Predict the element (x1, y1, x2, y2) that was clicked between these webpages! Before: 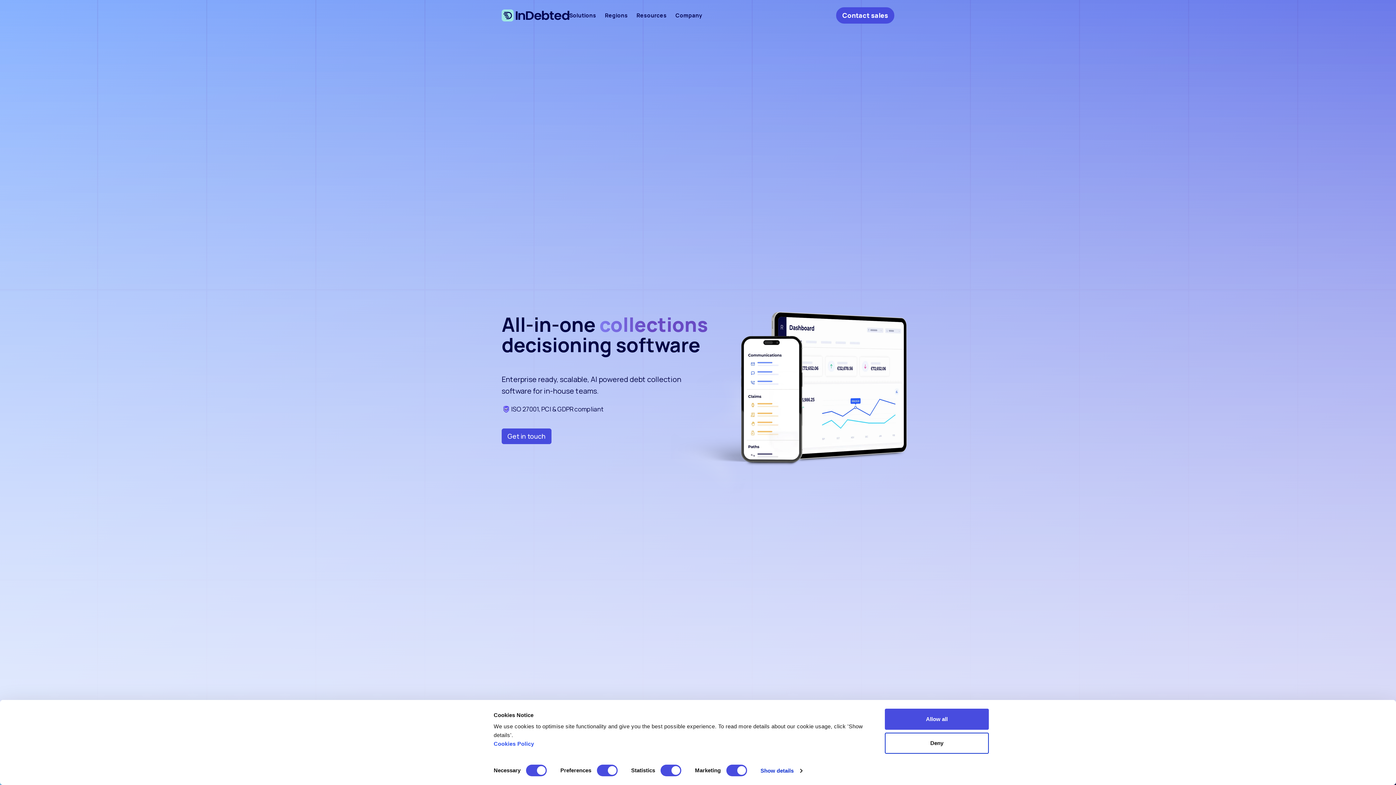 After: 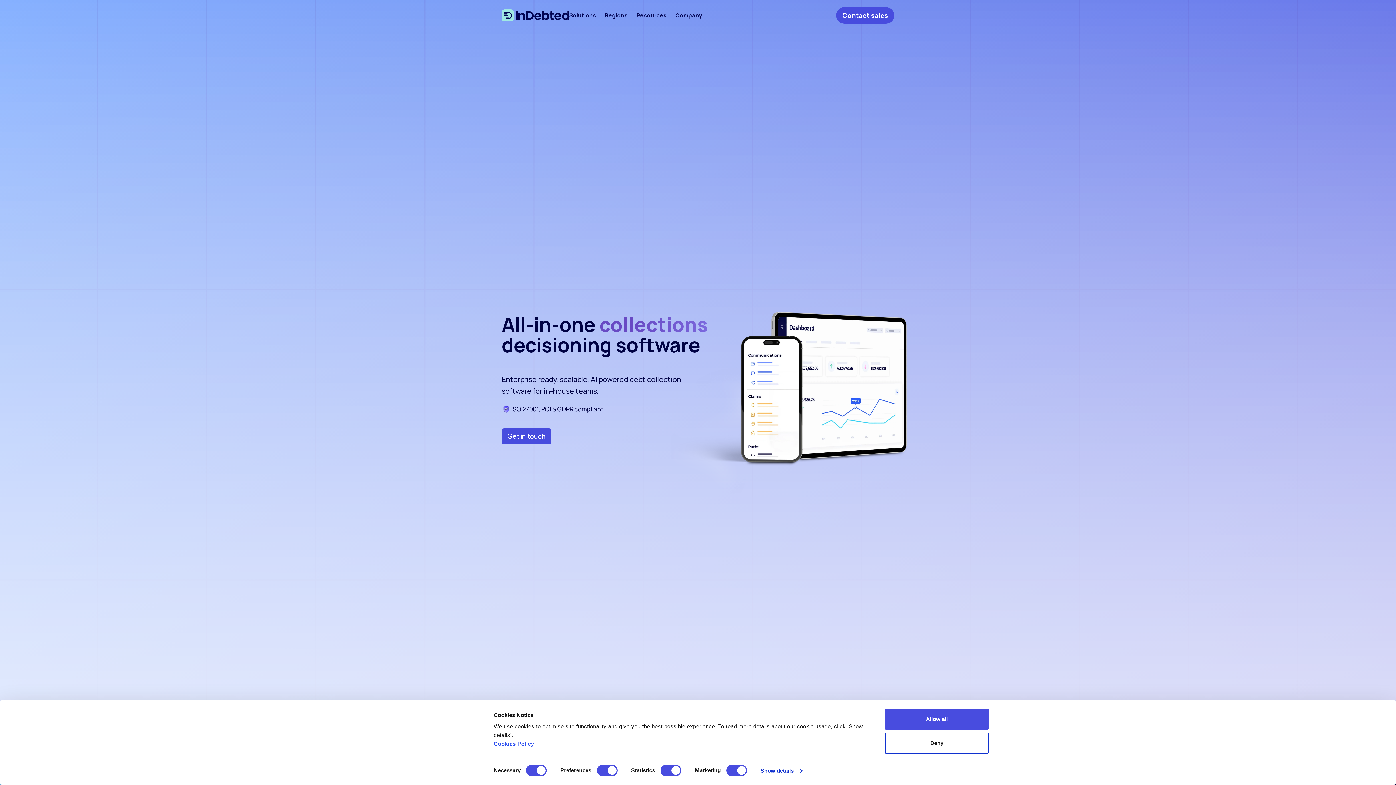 Action: bbox: (760, 765, 802, 776) label: Show details